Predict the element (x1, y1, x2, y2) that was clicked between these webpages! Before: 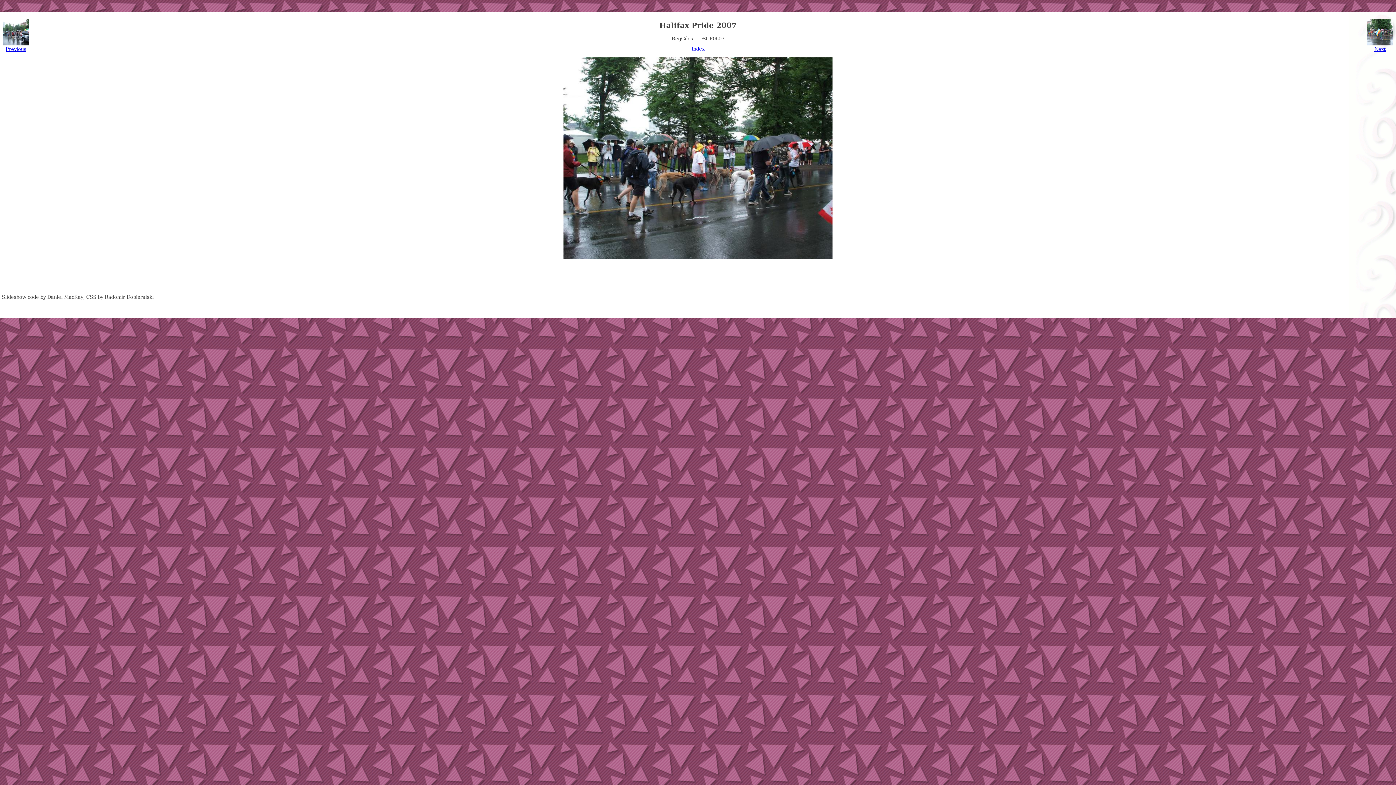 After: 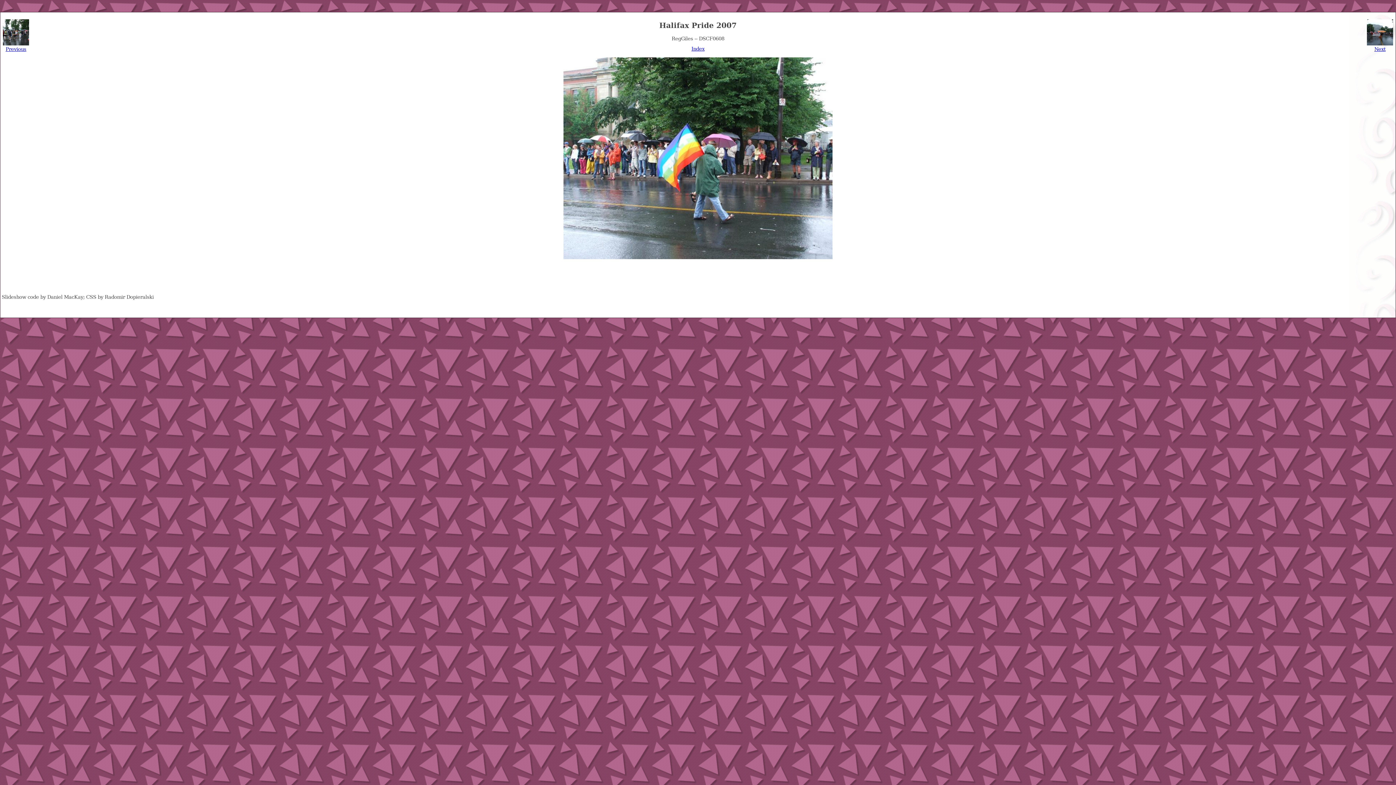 Action: bbox: (1367, 41, 1393, 46)